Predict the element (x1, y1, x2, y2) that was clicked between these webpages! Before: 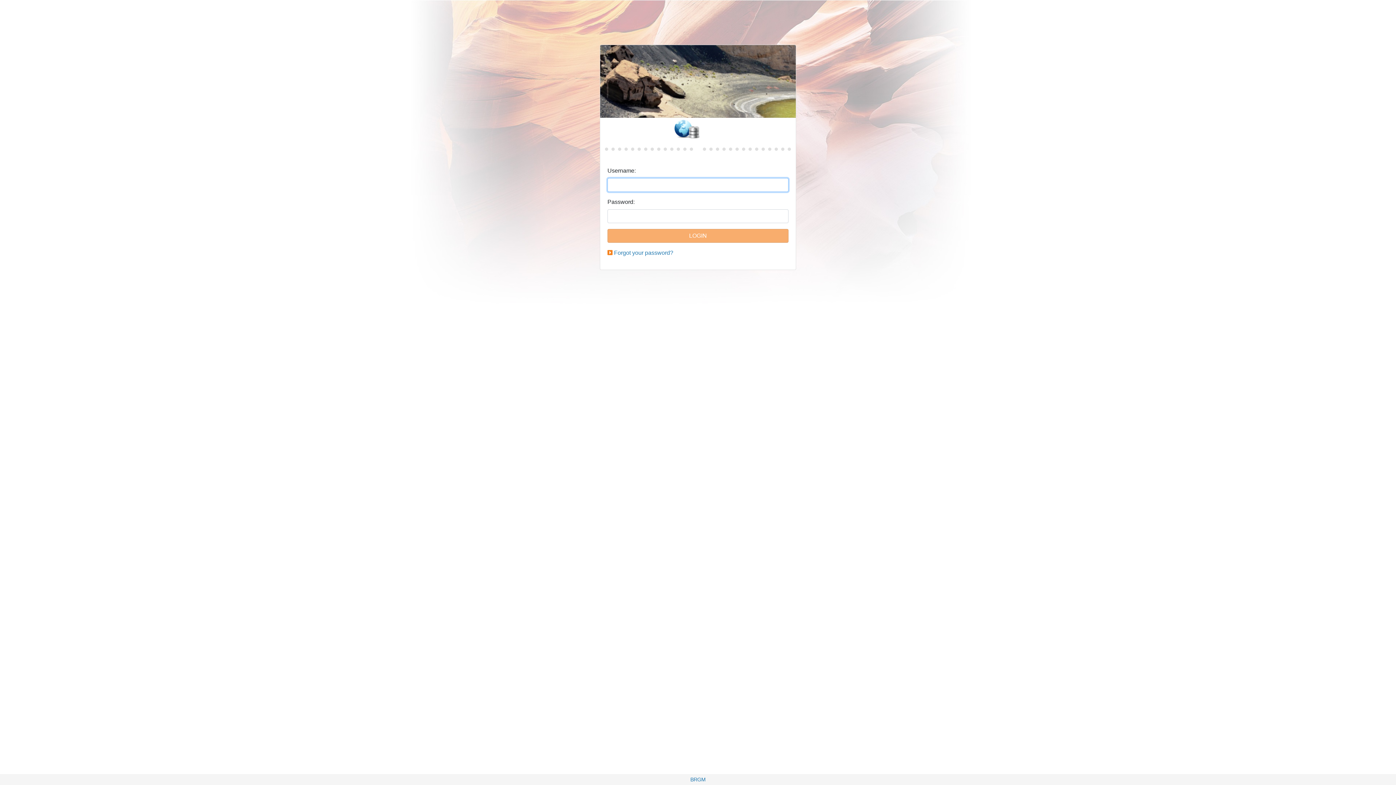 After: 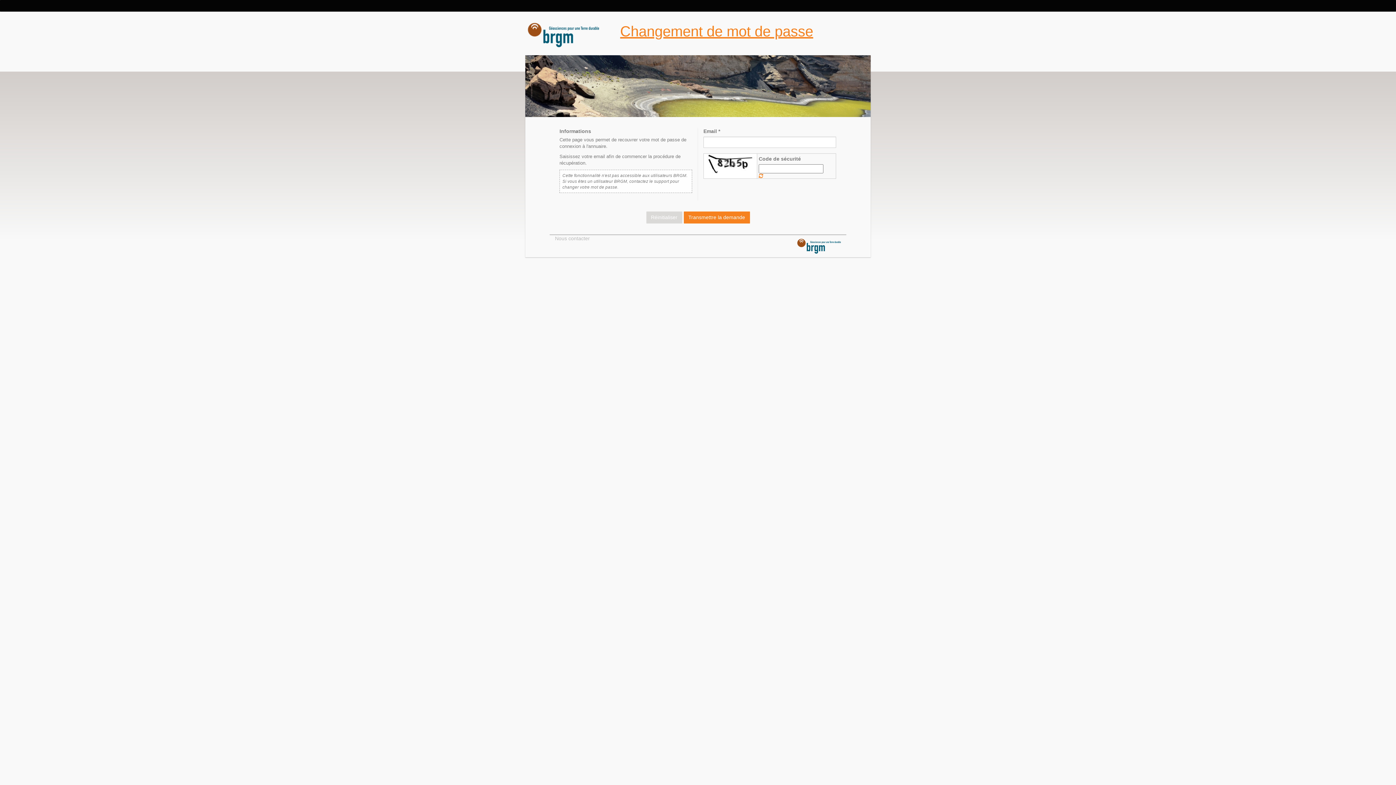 Action: bbox: (614, 249, 673, 256) label: Forgot your password?